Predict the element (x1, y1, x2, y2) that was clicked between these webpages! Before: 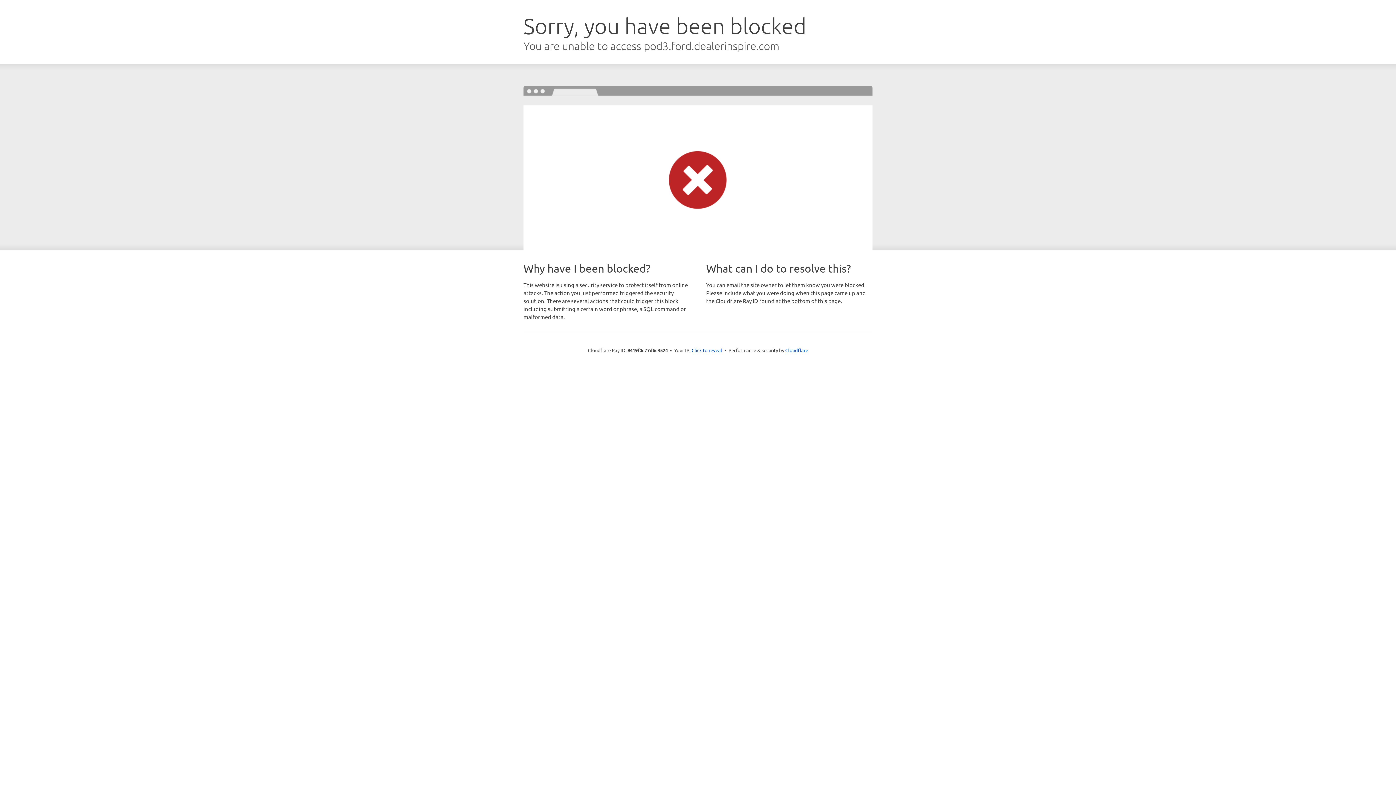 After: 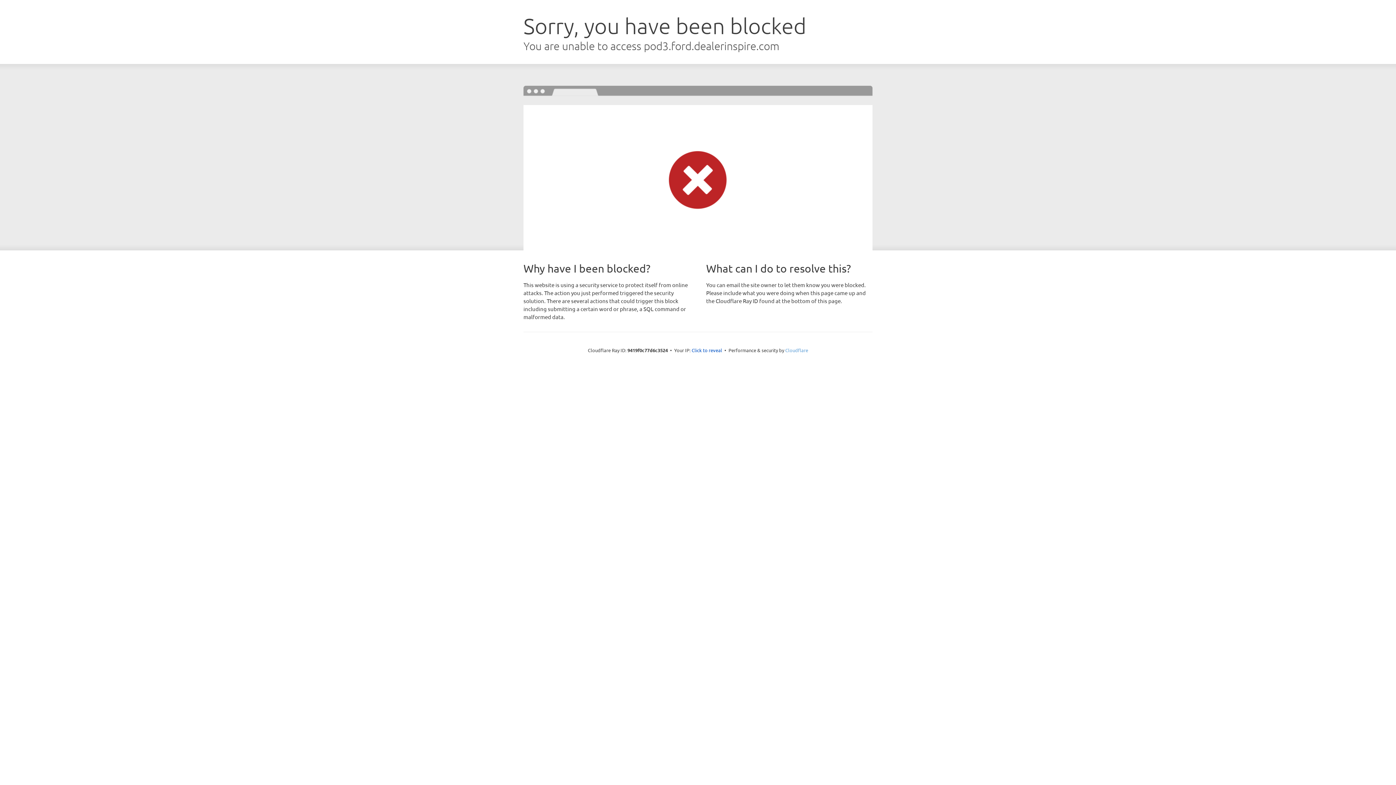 Action: label: Cloudflare bbox: (785, 347, 808, 353)